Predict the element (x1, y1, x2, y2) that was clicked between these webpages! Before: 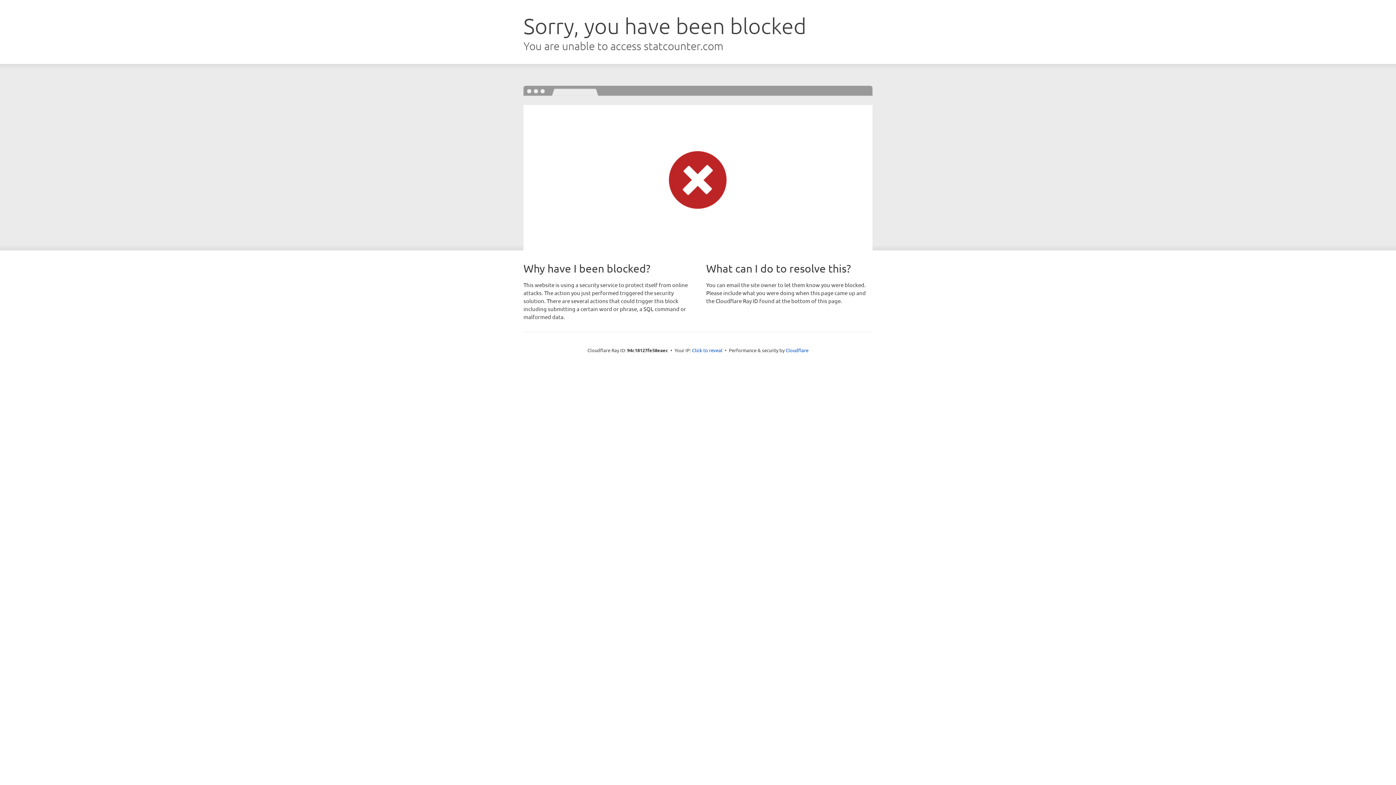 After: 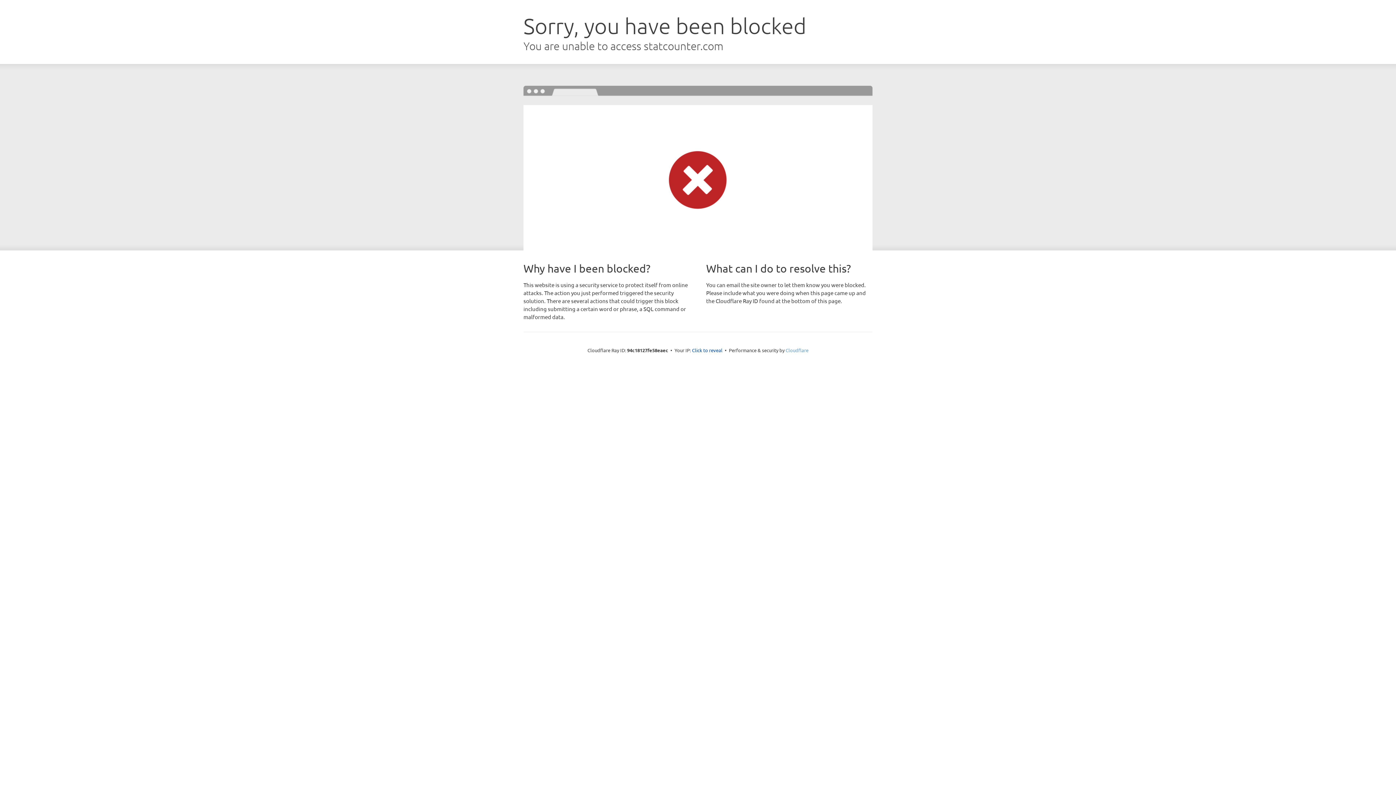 Action: bbox: (785, 347, 808, 353) label: Cloudflare